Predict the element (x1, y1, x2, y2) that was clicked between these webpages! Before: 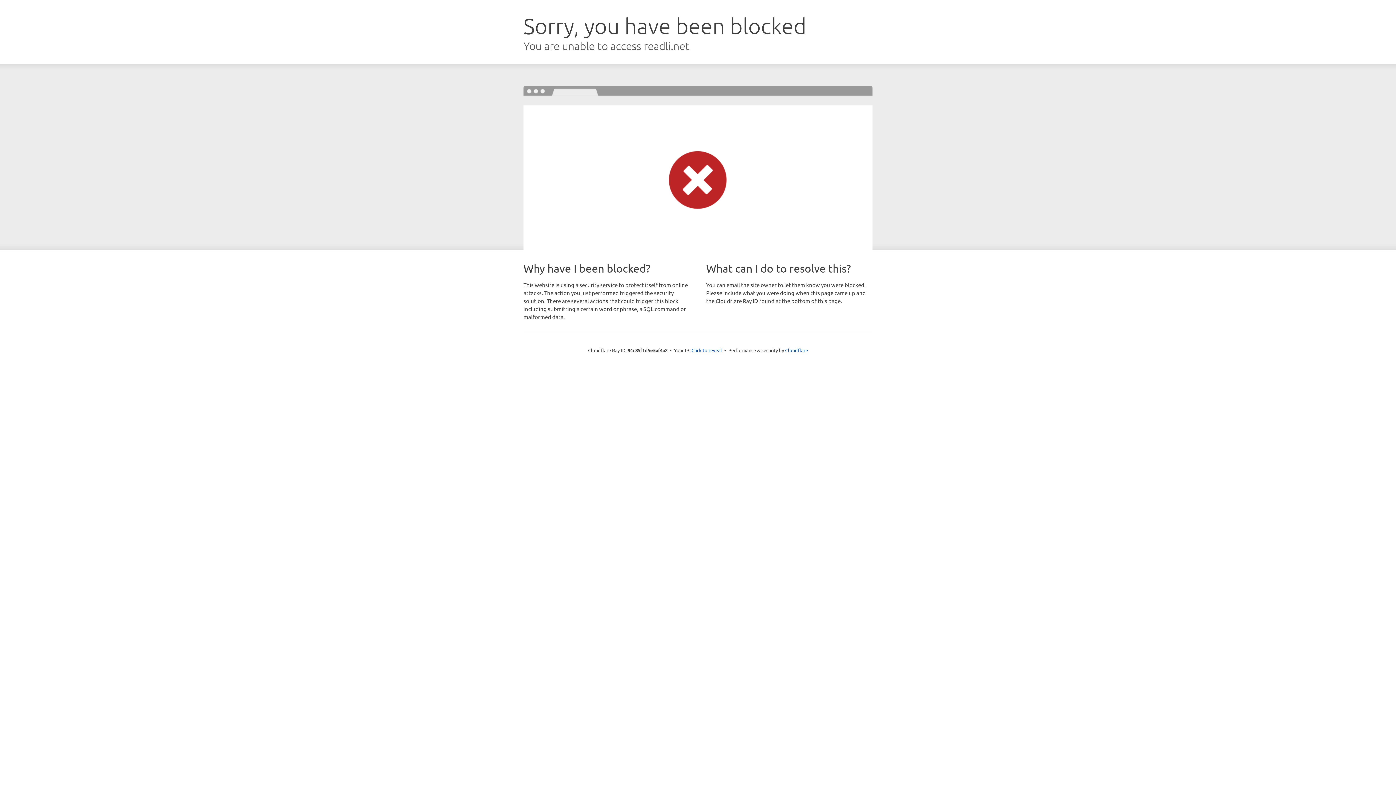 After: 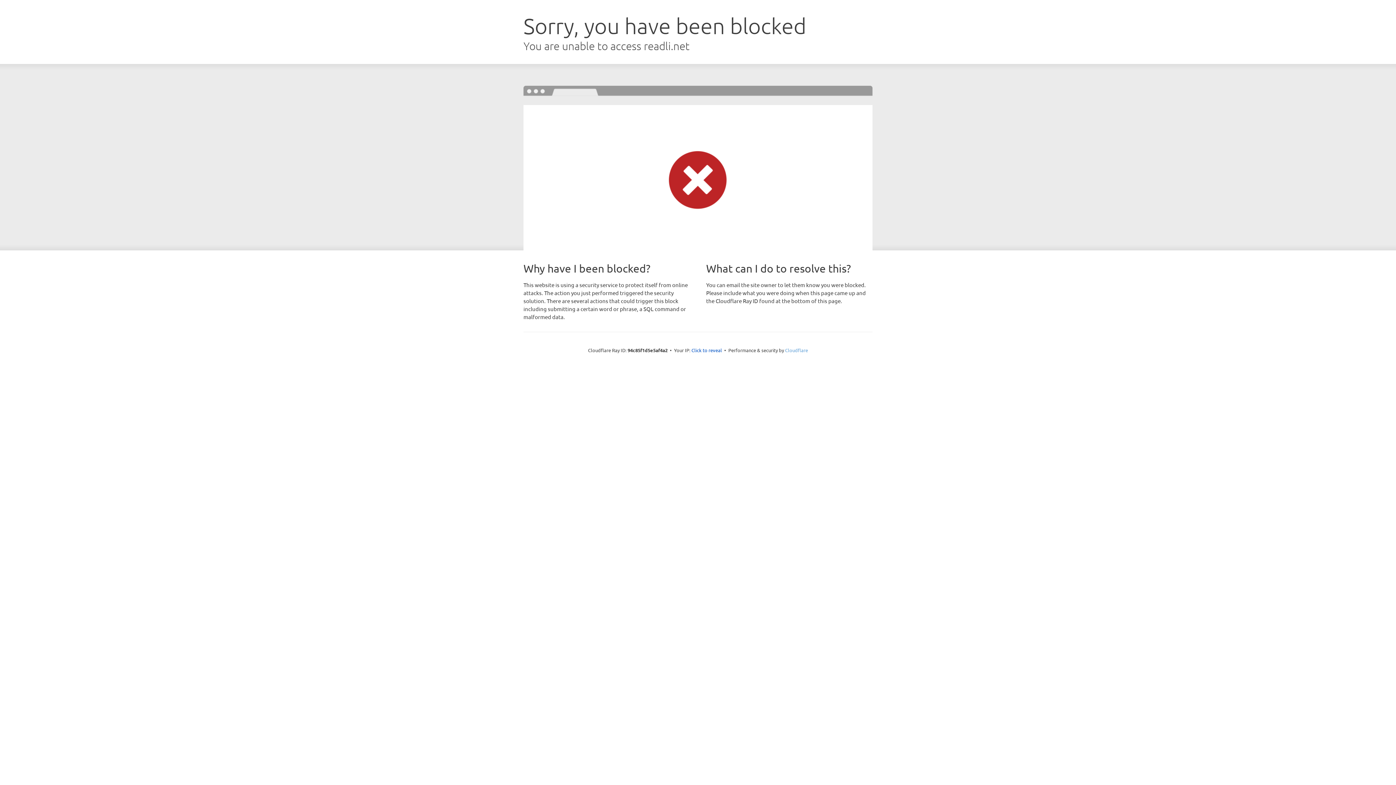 Action: label: Cloudflare bbox: (785, 347, 808, 353)